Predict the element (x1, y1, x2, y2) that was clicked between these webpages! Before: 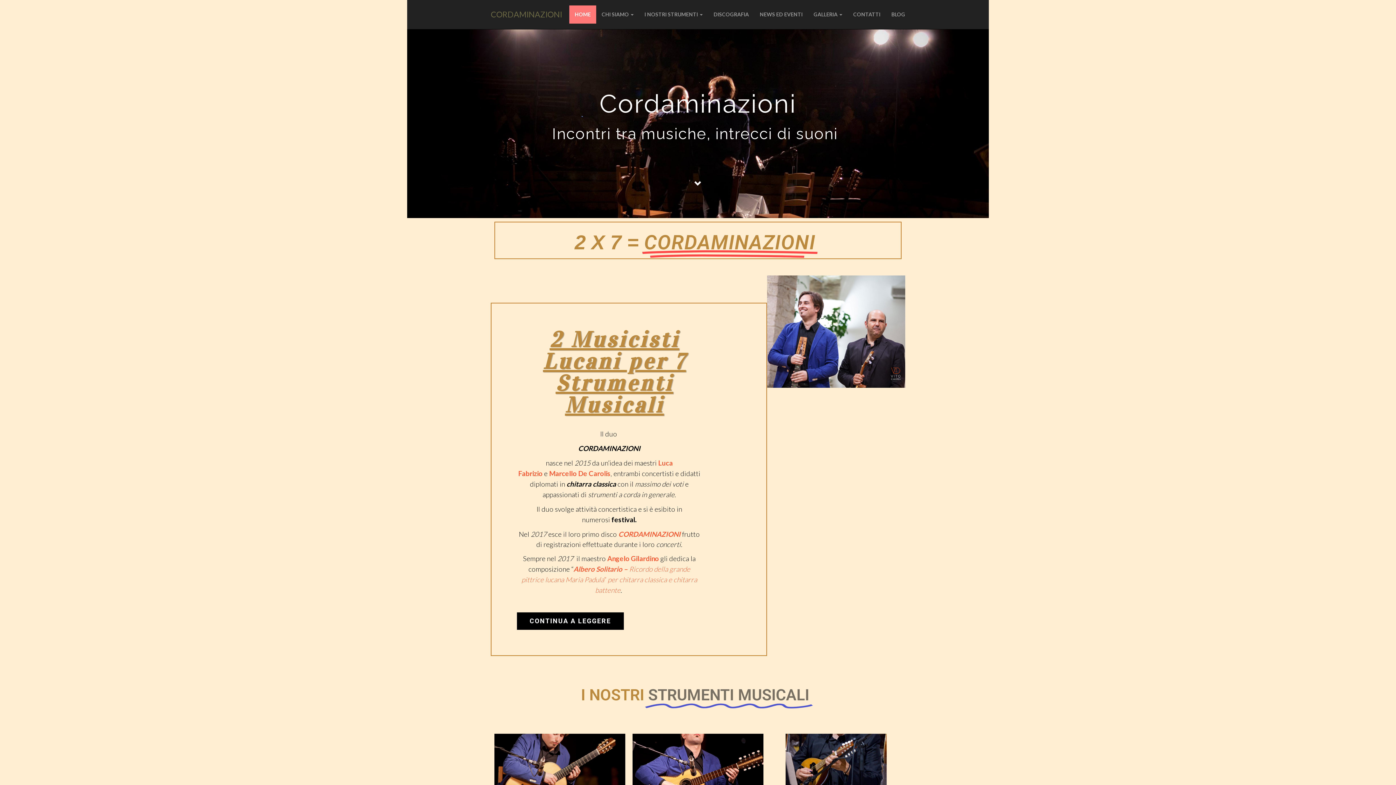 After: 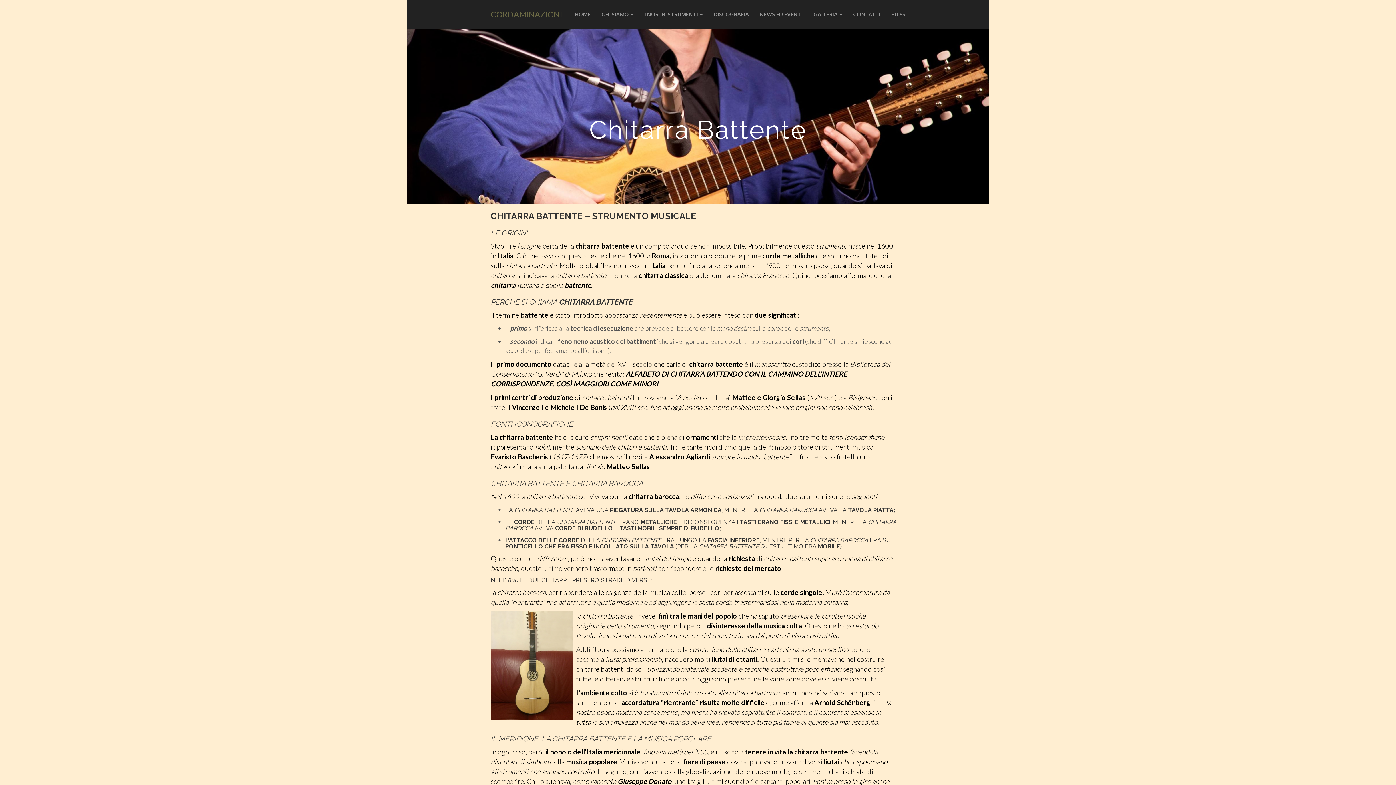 Action: bbox: (632, 734, 763, 800)